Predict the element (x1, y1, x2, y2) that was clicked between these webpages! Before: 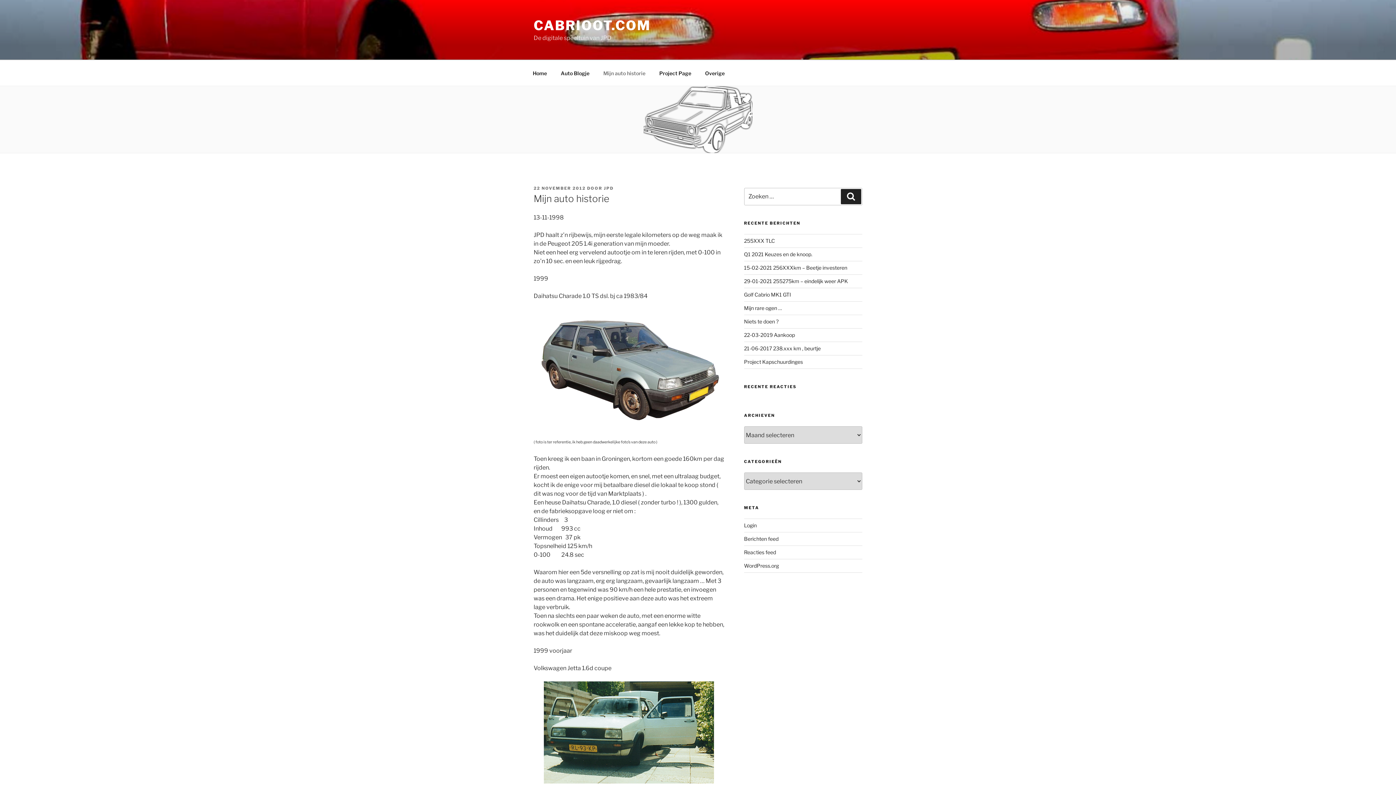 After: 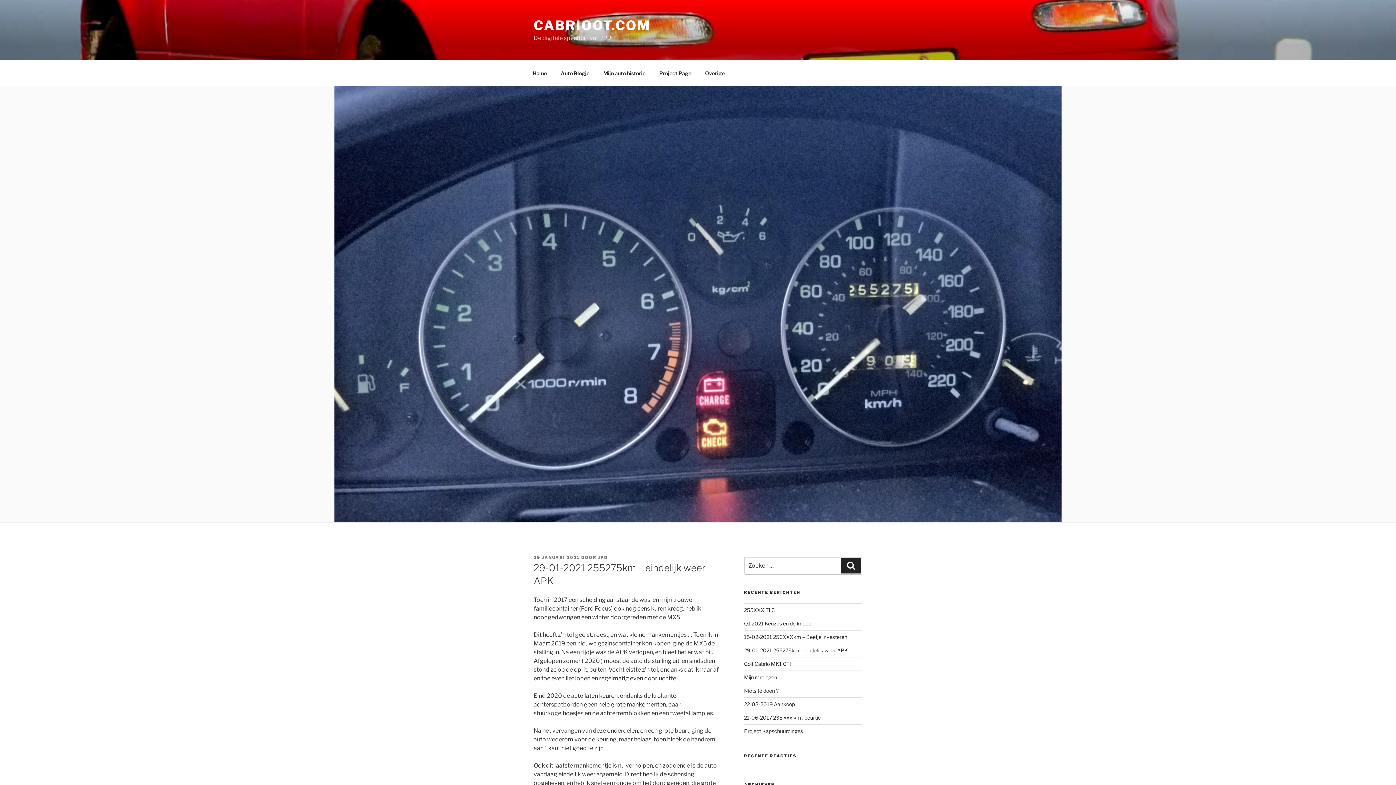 Action: bbox: (744, 278, 848, 284) label: 29-01-2021 255275km – eindelijk weer APK